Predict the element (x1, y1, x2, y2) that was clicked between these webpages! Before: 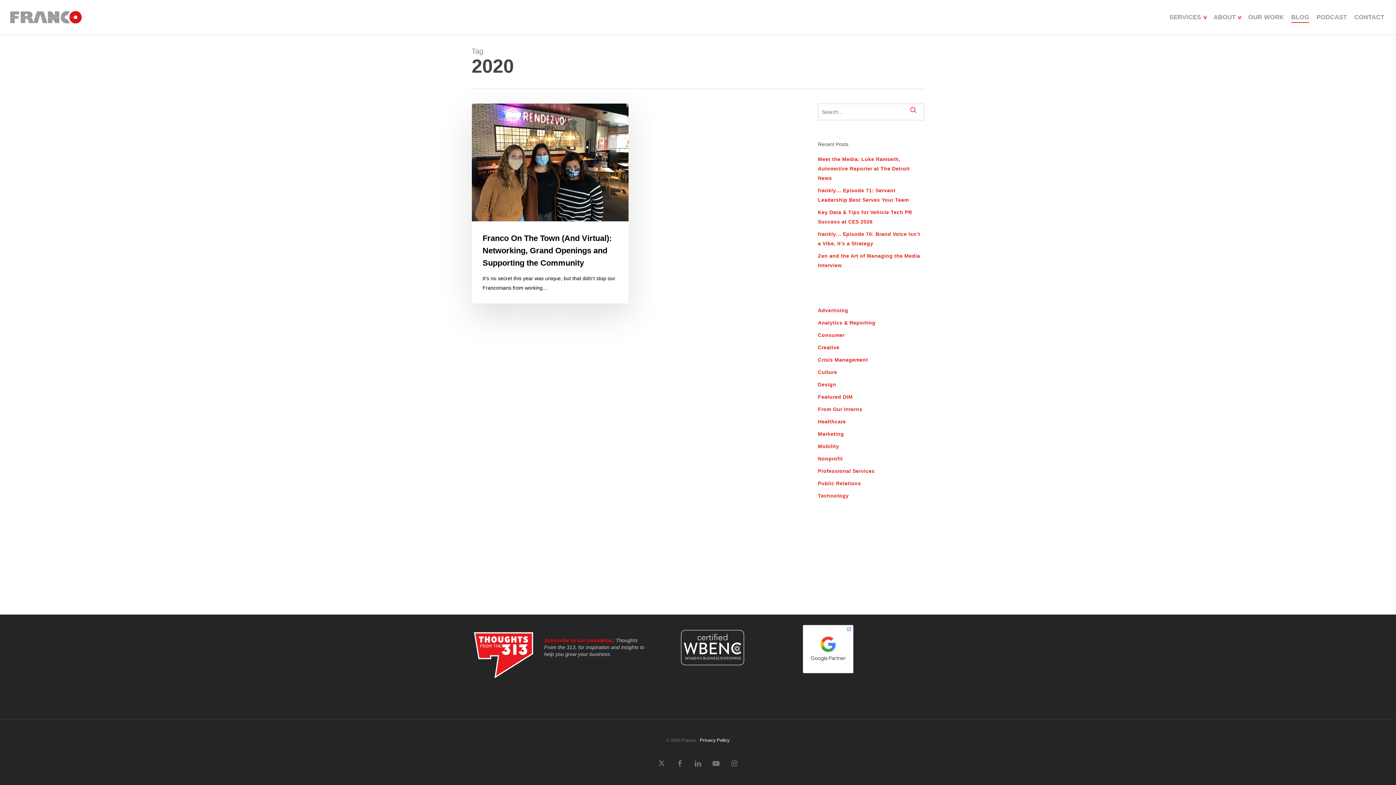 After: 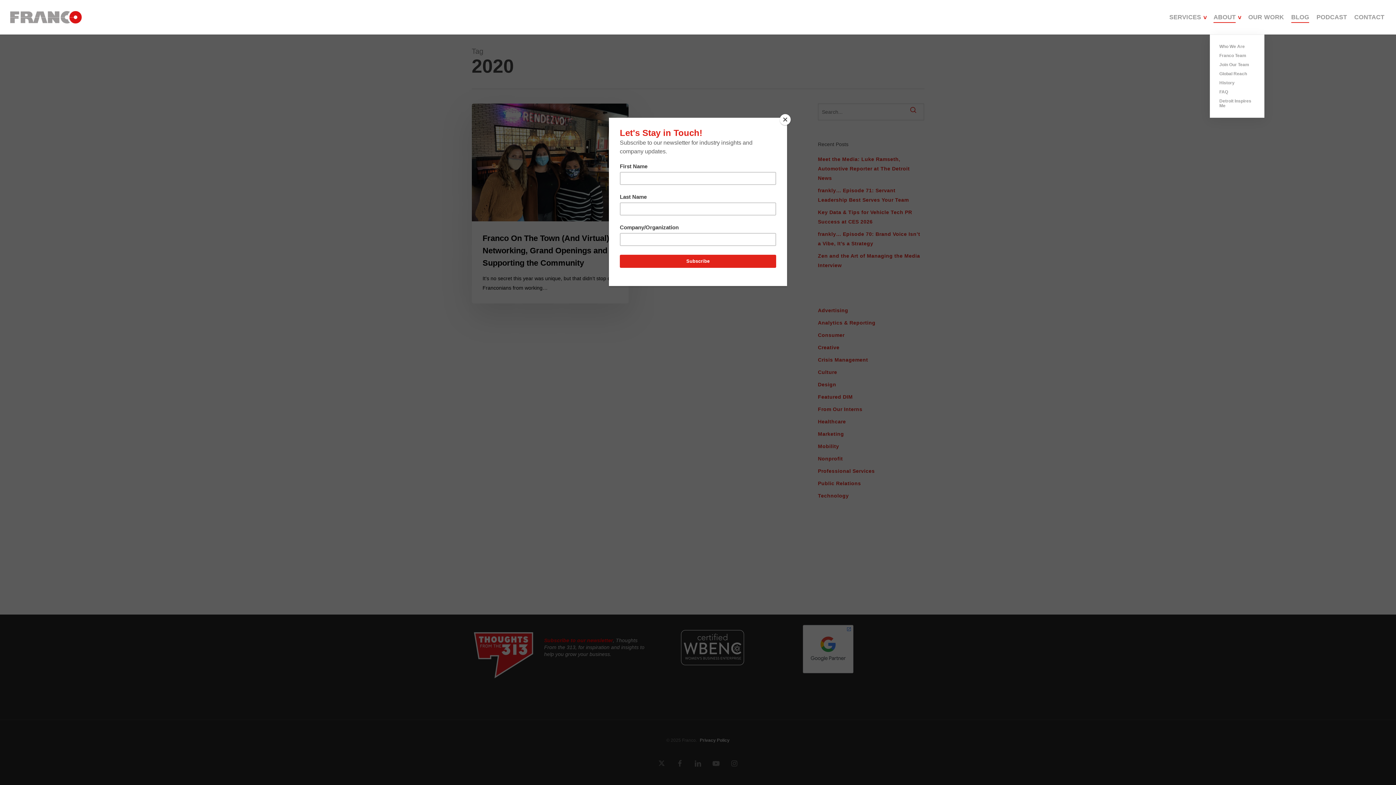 Action: bbox: (1213, 14, 1241, 20) label: ABOUT